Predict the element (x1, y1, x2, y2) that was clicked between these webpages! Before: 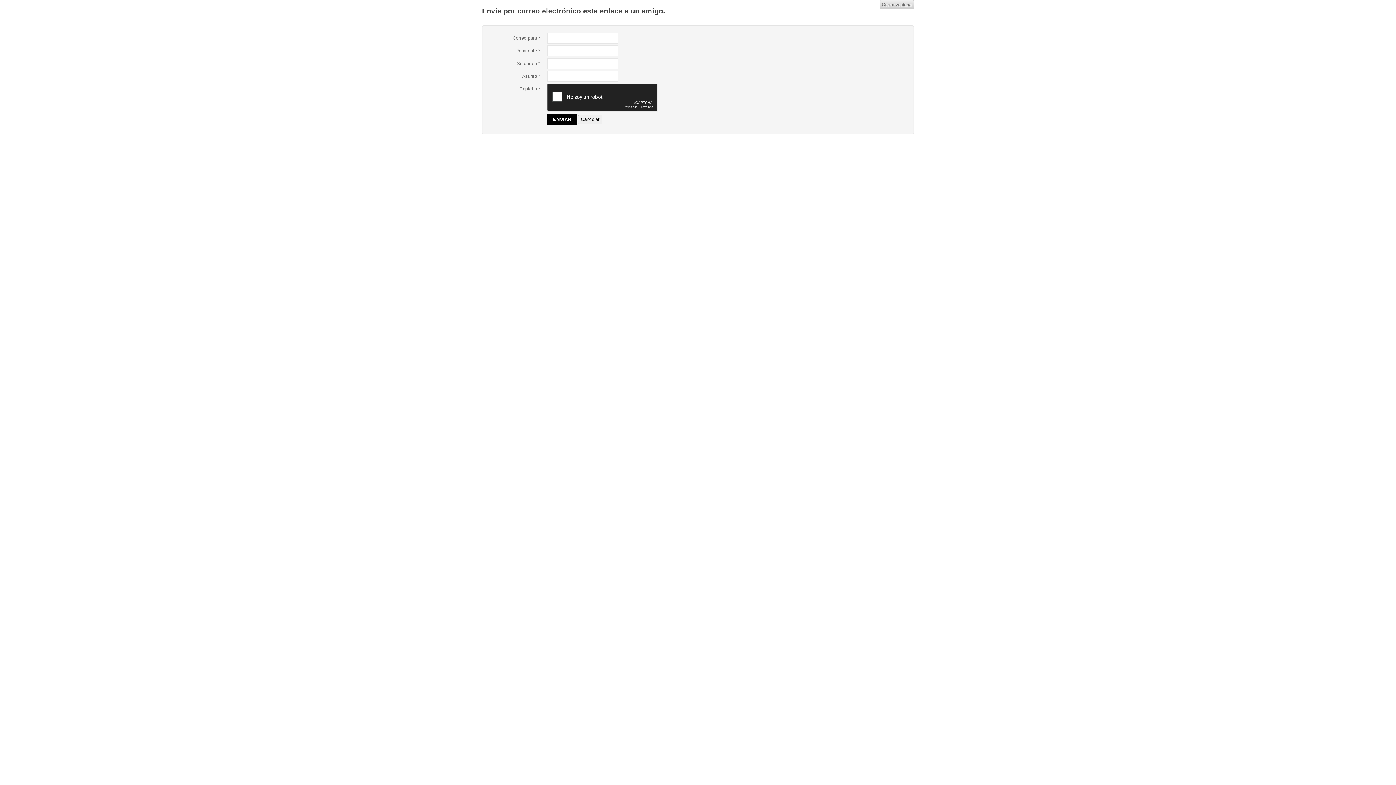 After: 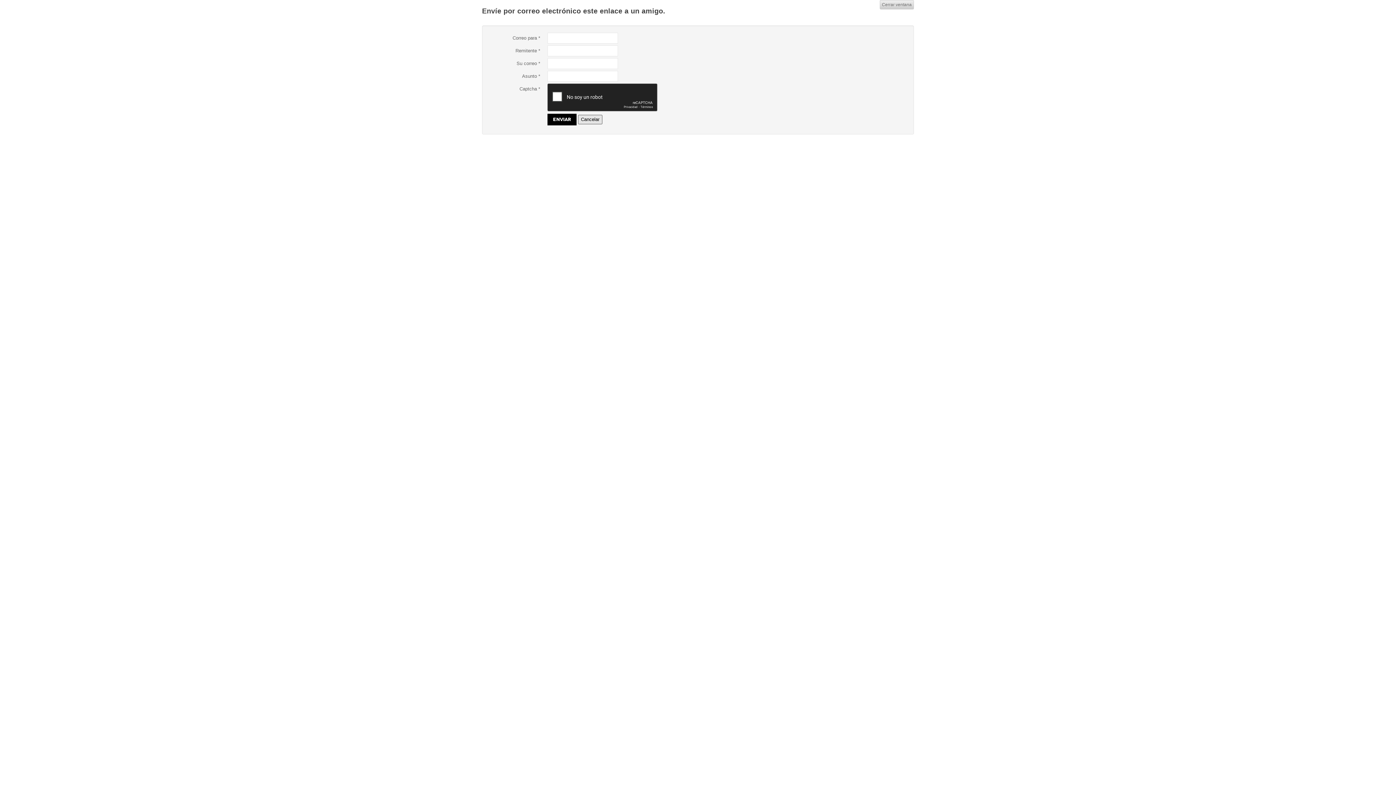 Action: label: Cancelar bbox: (578, 114, 602, 124)